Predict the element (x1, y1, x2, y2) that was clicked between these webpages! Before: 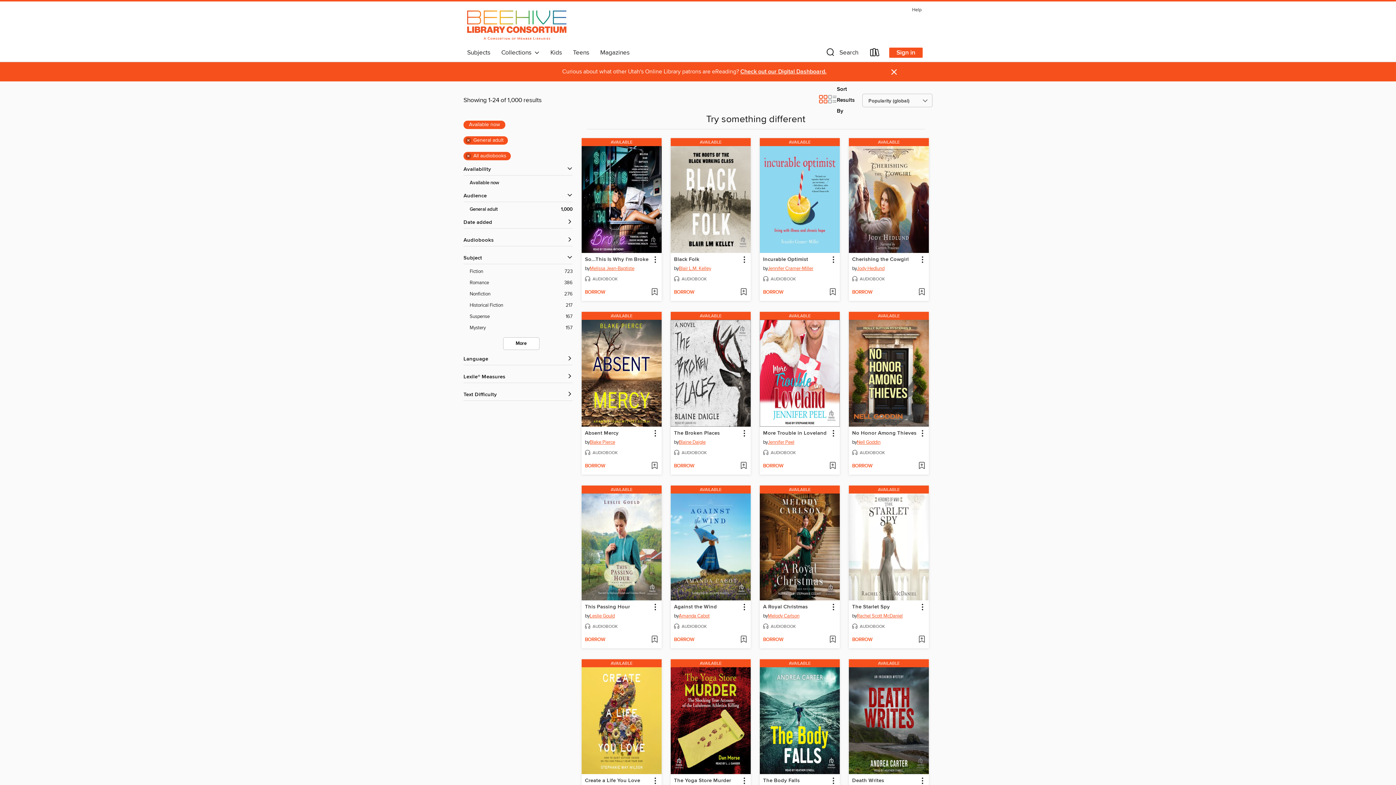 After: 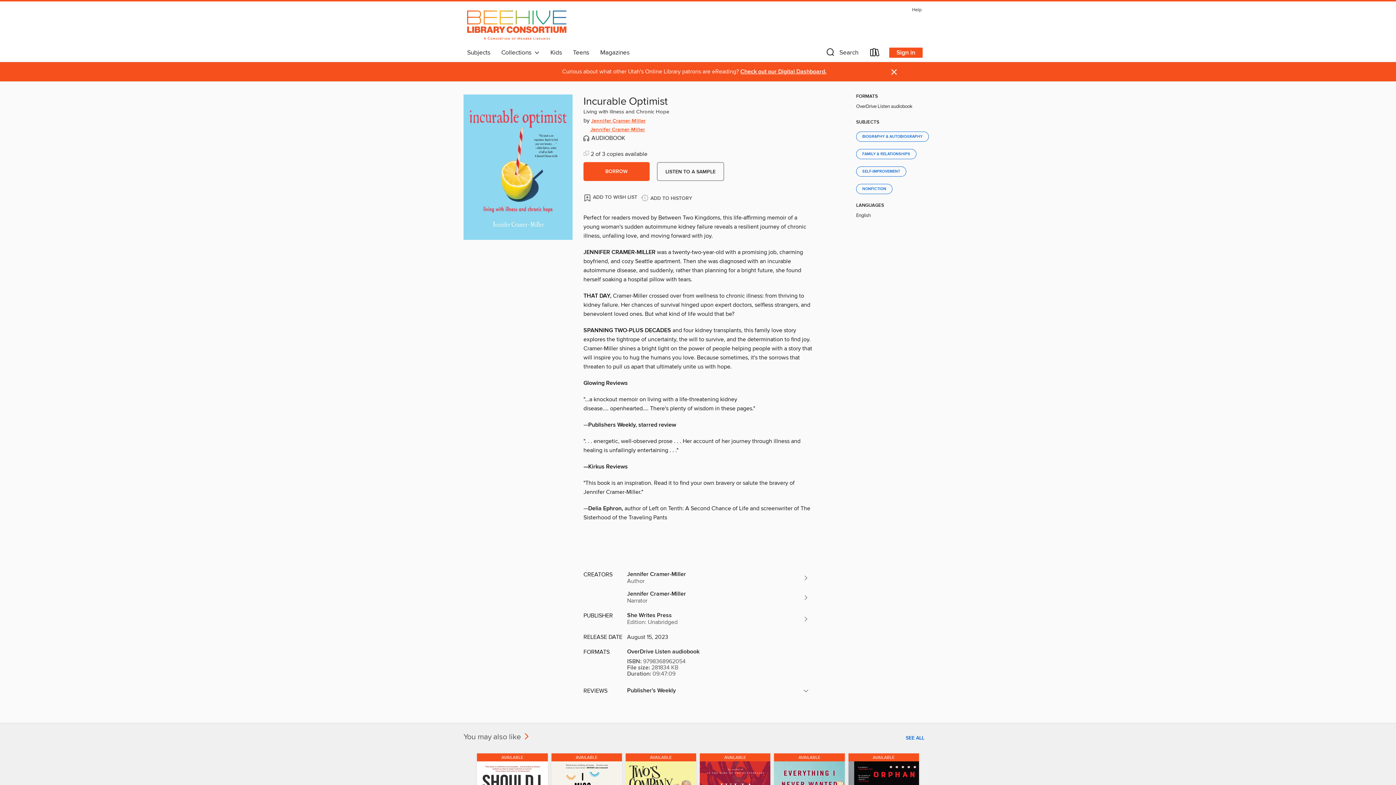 Action: label: Incurable Optimist by Jennifer Cramer-Miller Available Audiobook bbox: (762, 255, 809, 263)